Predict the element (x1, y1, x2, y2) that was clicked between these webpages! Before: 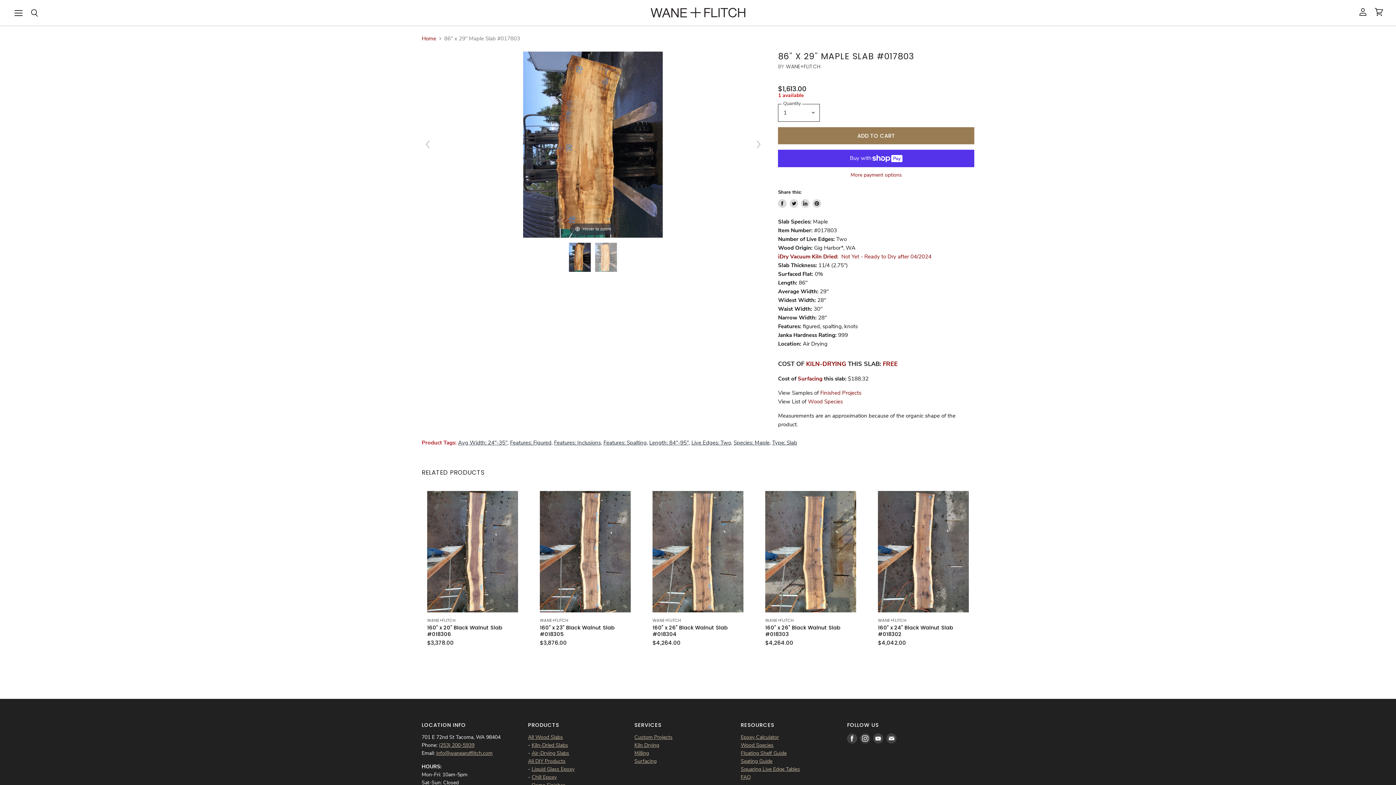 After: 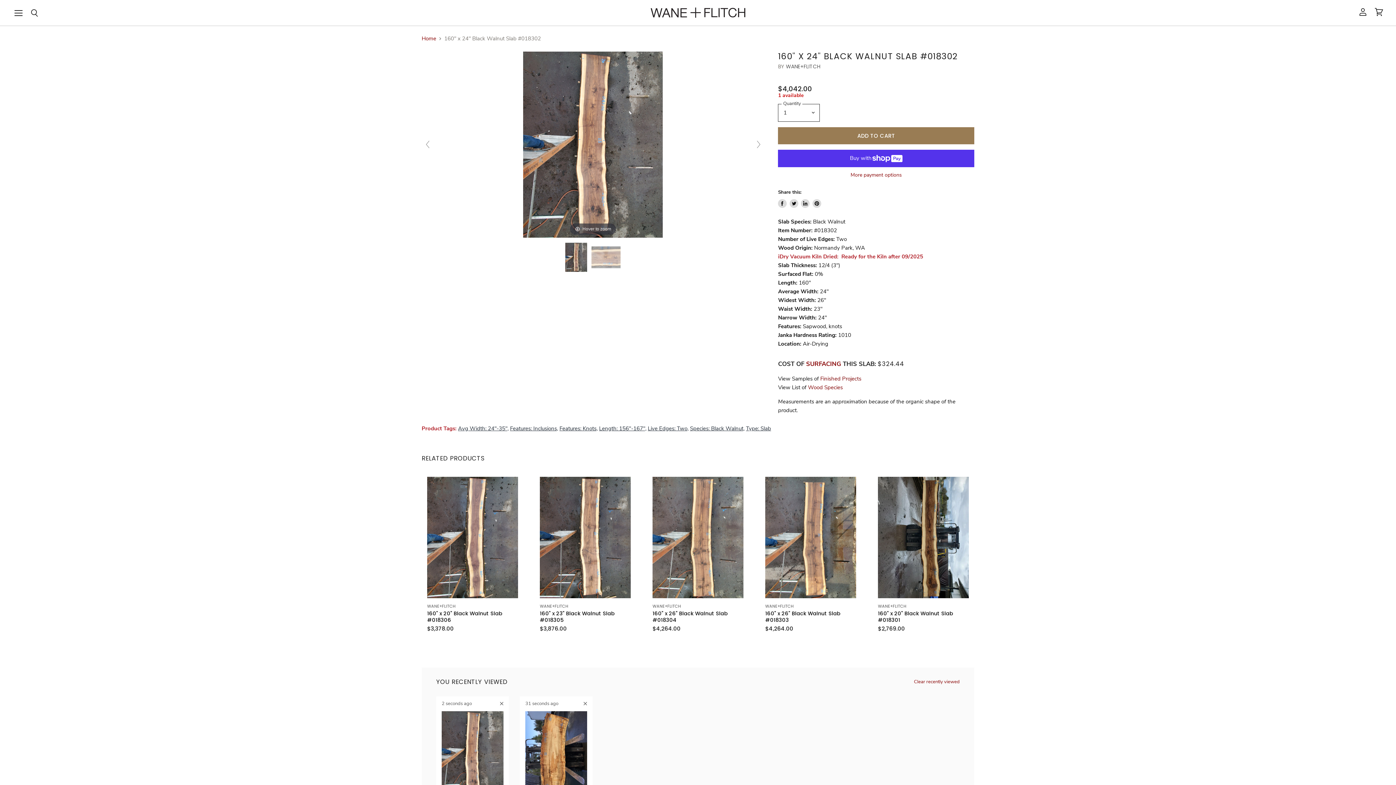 Action: bbox: (878, 491, 969, 612)